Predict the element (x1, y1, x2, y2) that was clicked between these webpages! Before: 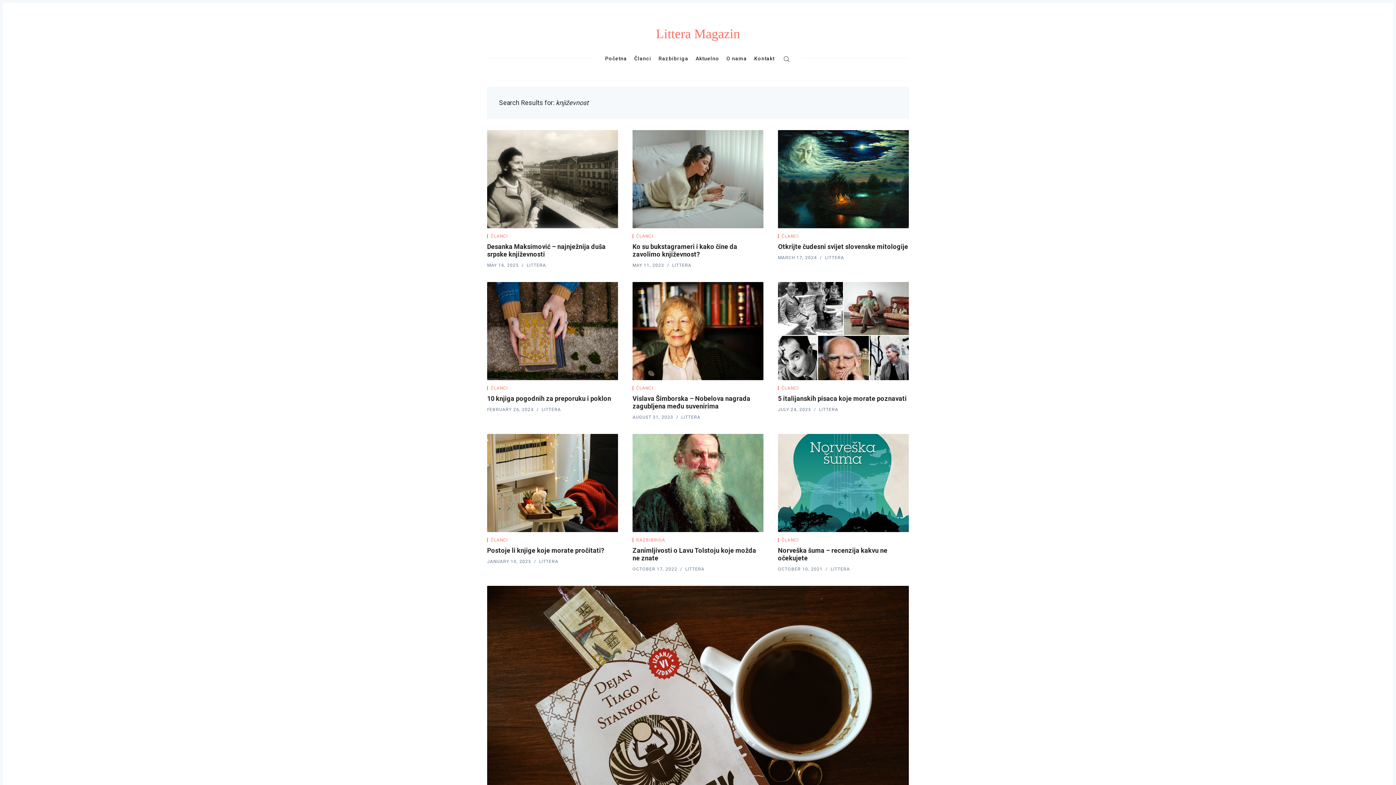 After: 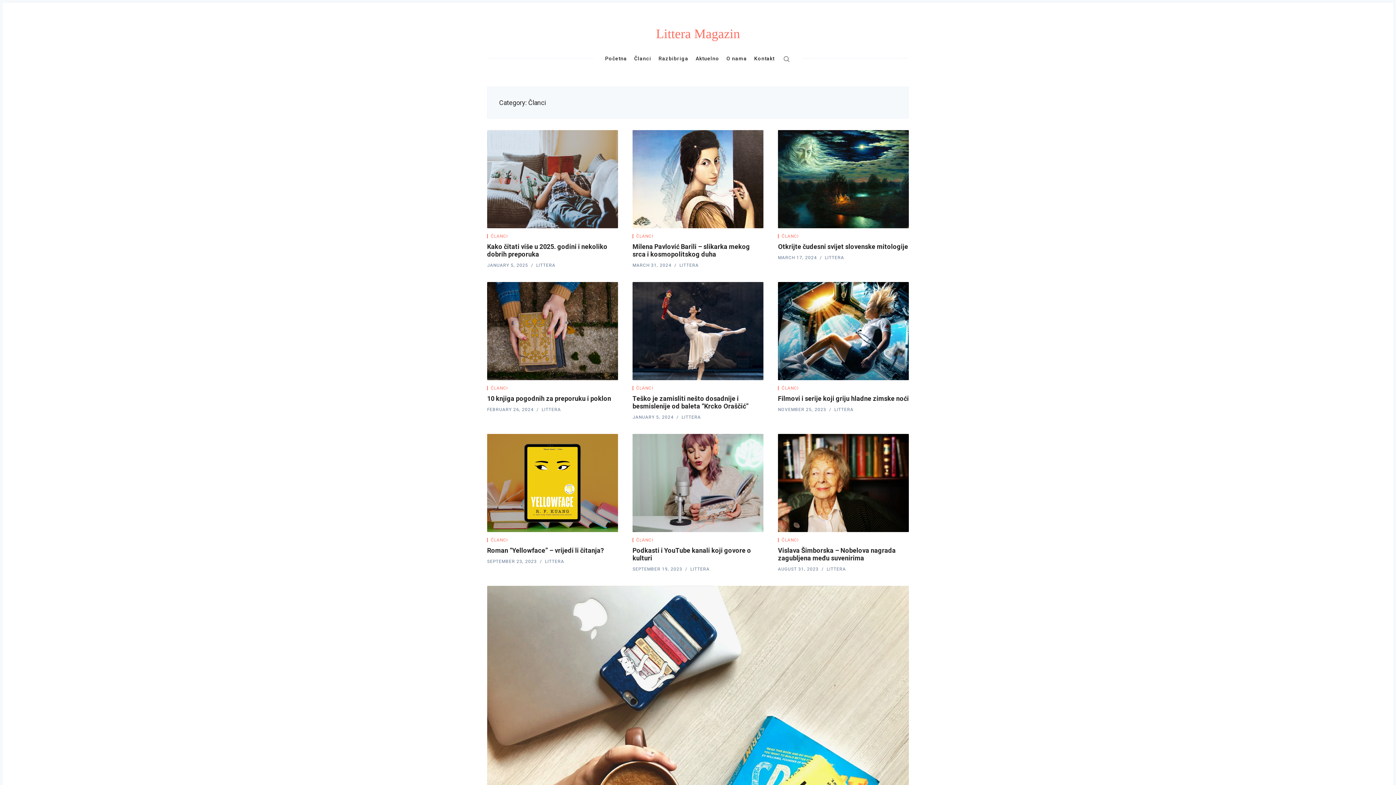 Action: label: ČLANCI bbox: (490, 233, 508, 238)